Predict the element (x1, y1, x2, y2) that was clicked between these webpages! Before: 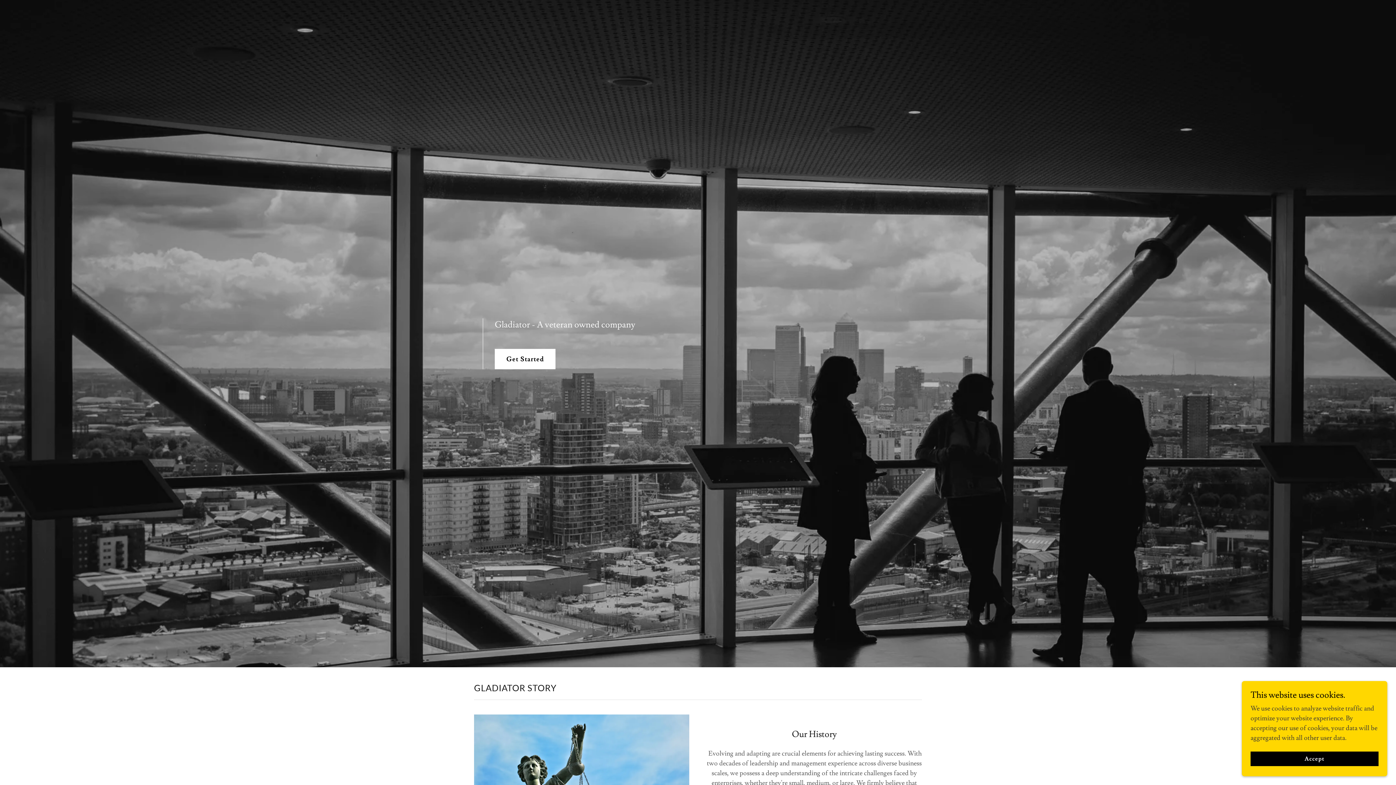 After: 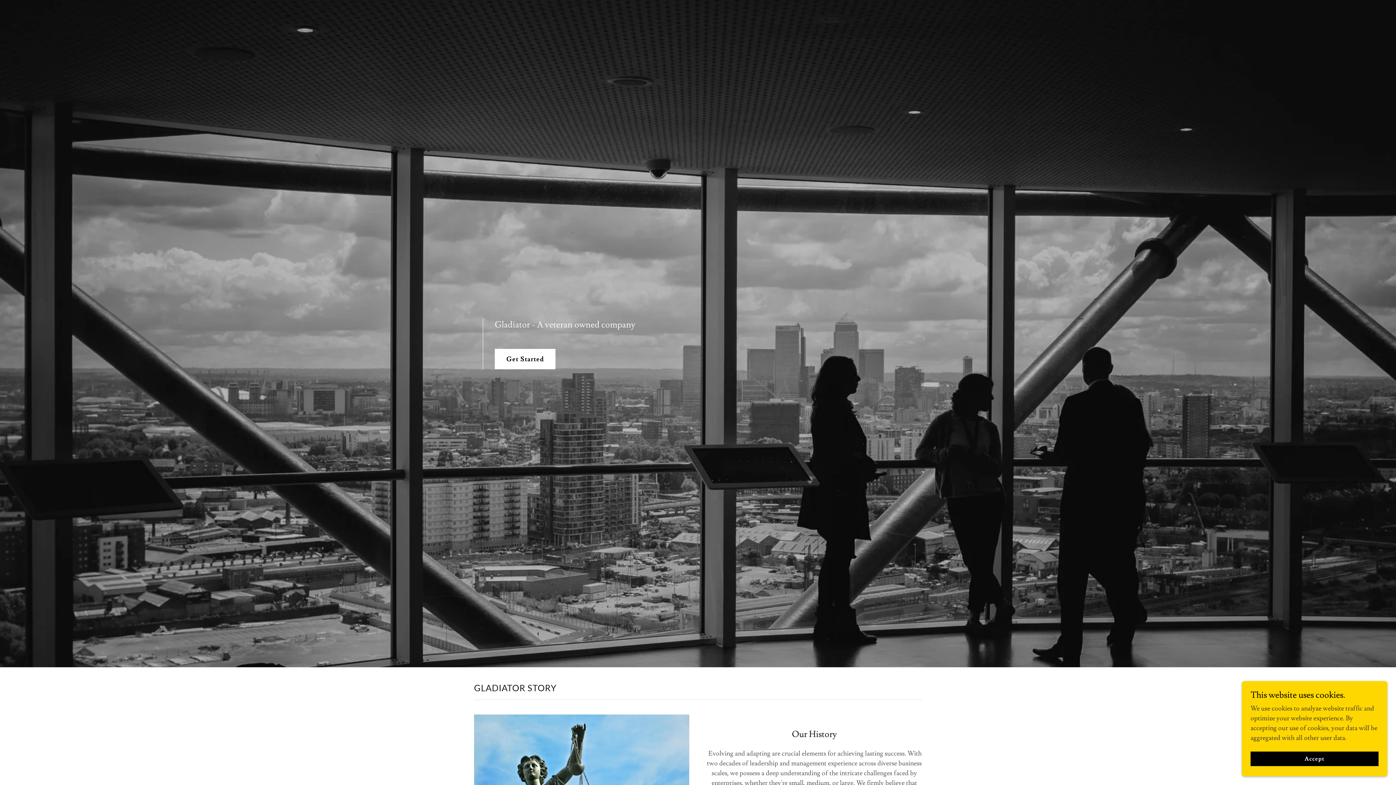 Action: bbox: (494, 349, 555, 369) label: Get Started